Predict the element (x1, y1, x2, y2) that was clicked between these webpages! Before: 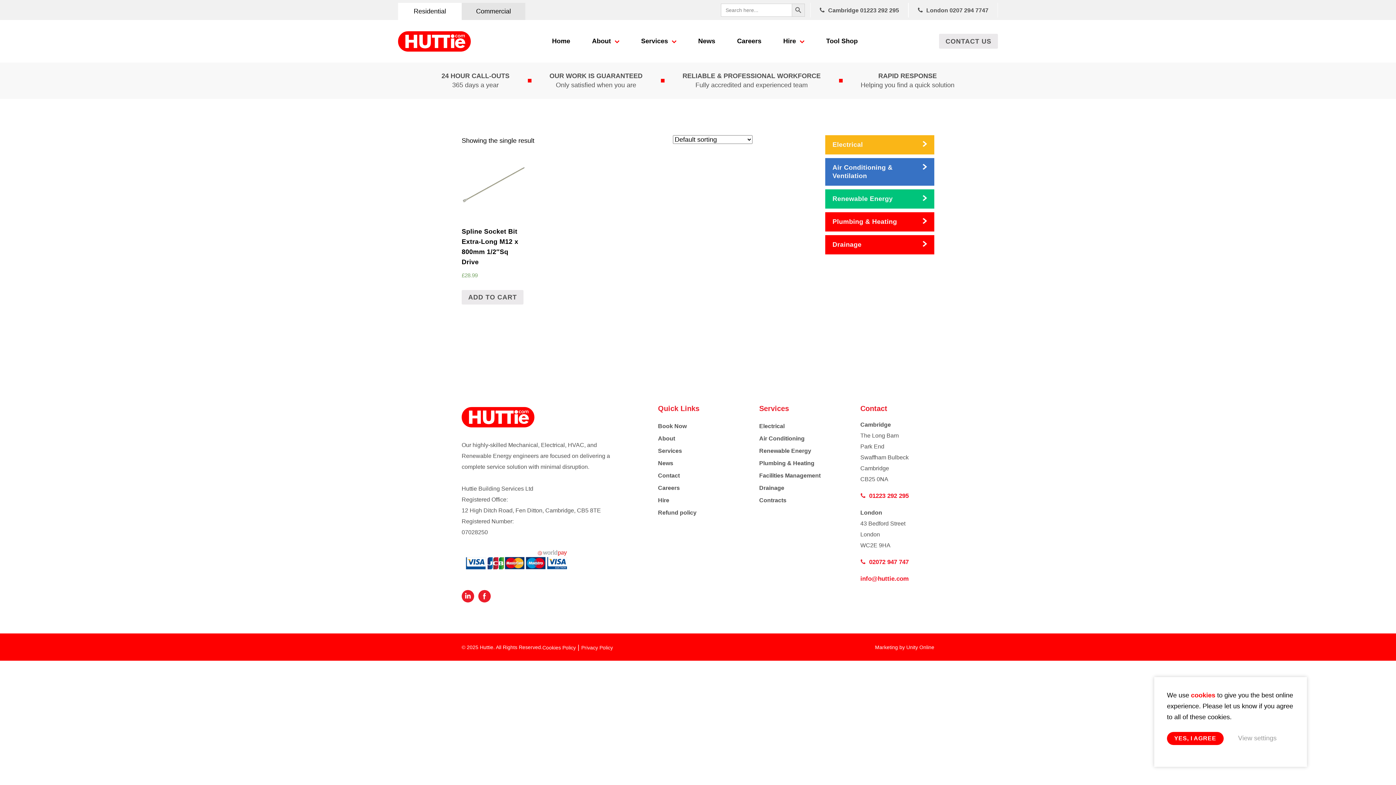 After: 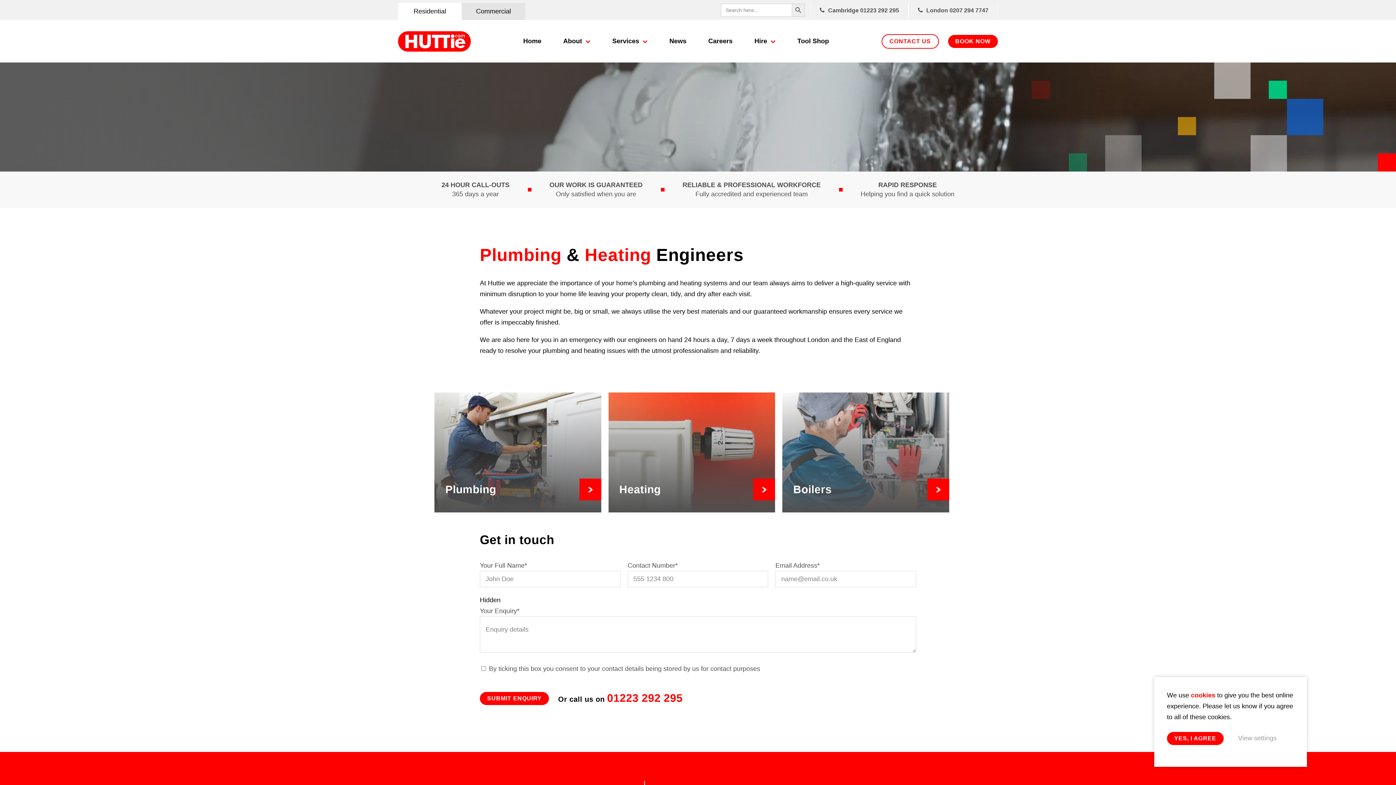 Action: label: Plumbing & Heating bbox: (825, 212, 934, 231)